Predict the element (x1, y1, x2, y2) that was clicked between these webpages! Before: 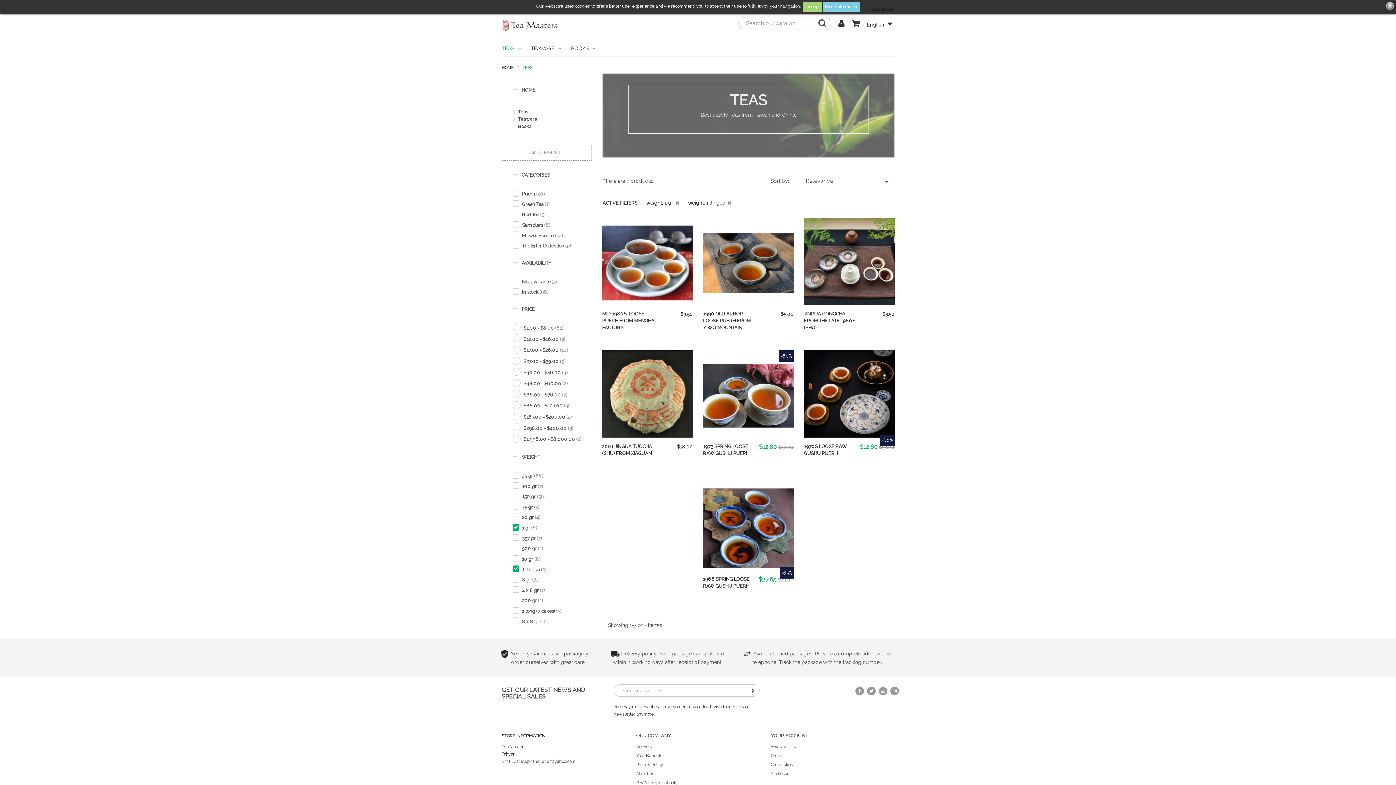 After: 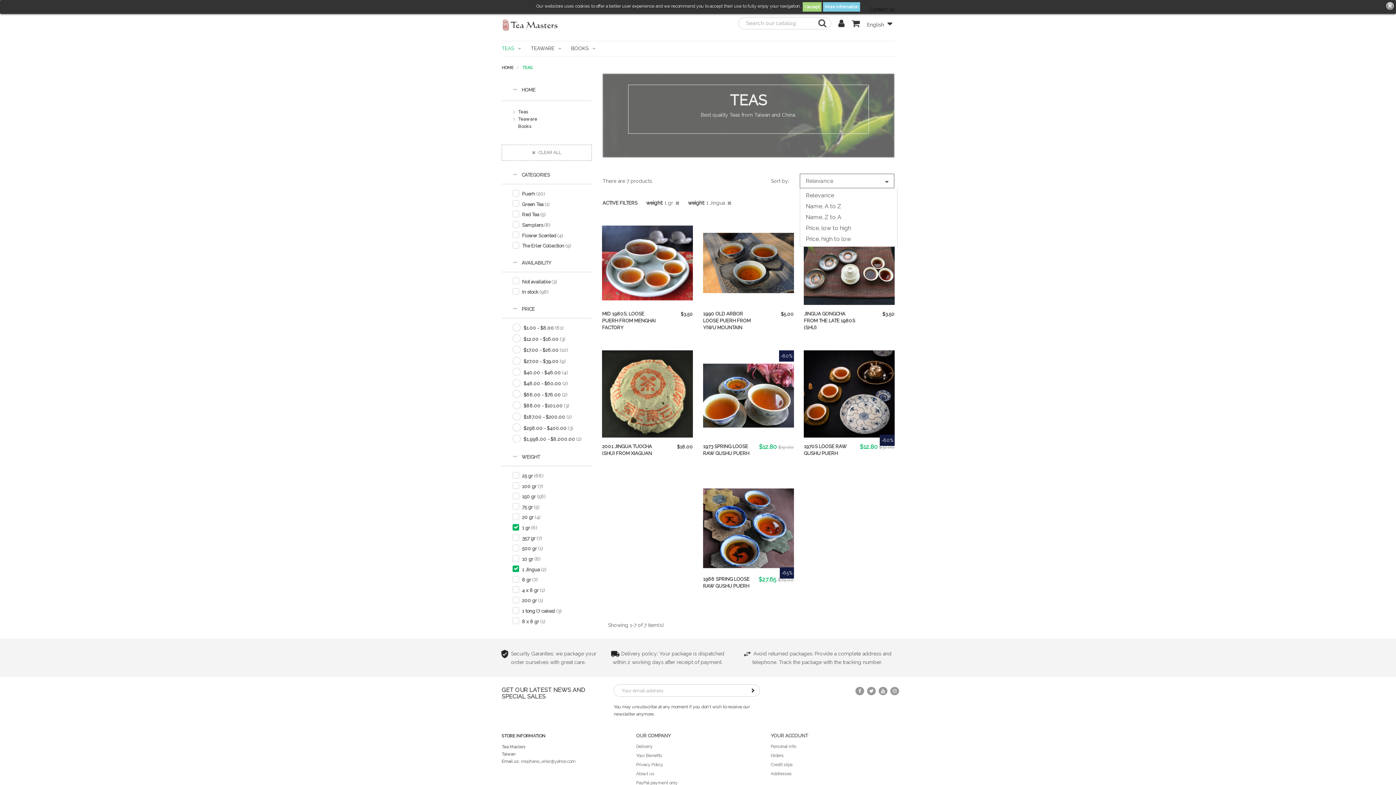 Action: bbox: (800, 173, 894, 188) label: Relevance